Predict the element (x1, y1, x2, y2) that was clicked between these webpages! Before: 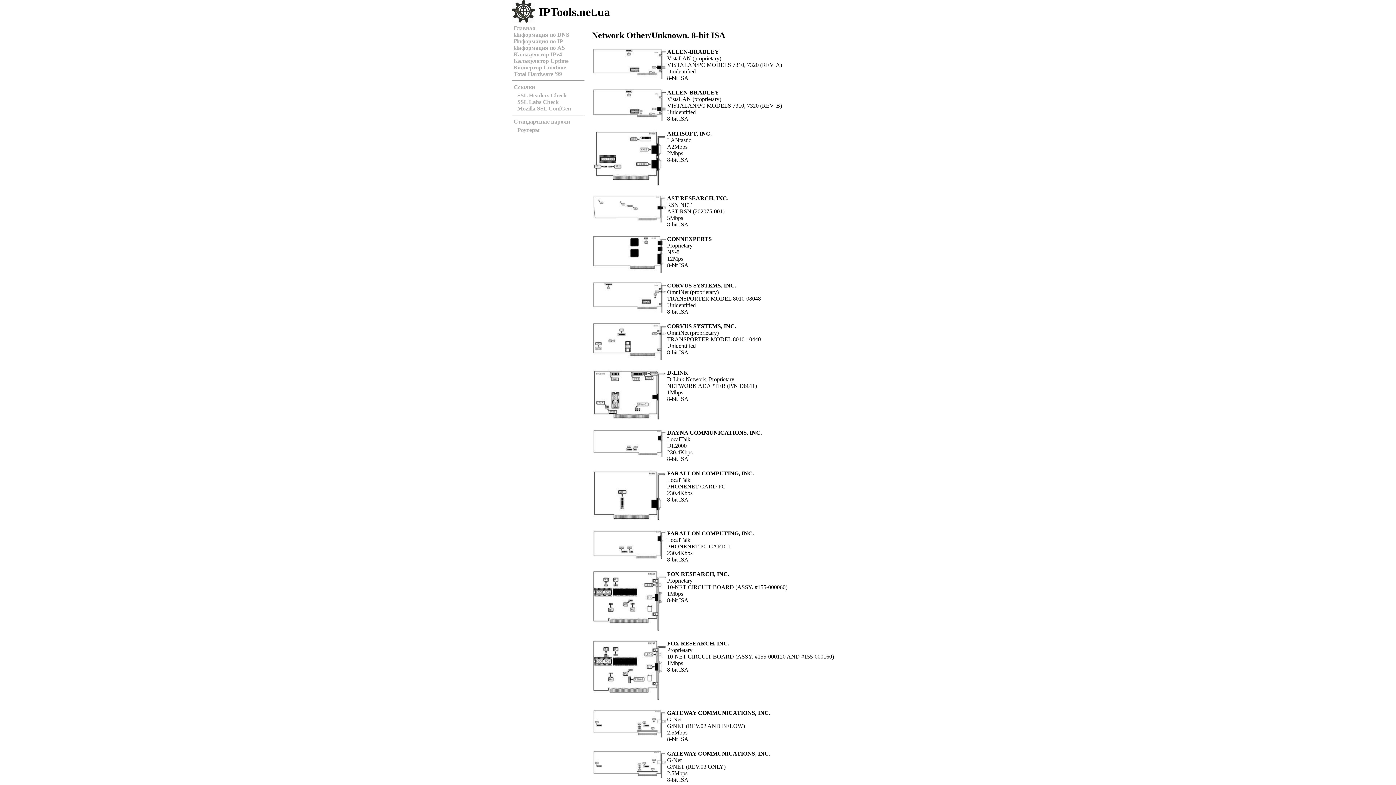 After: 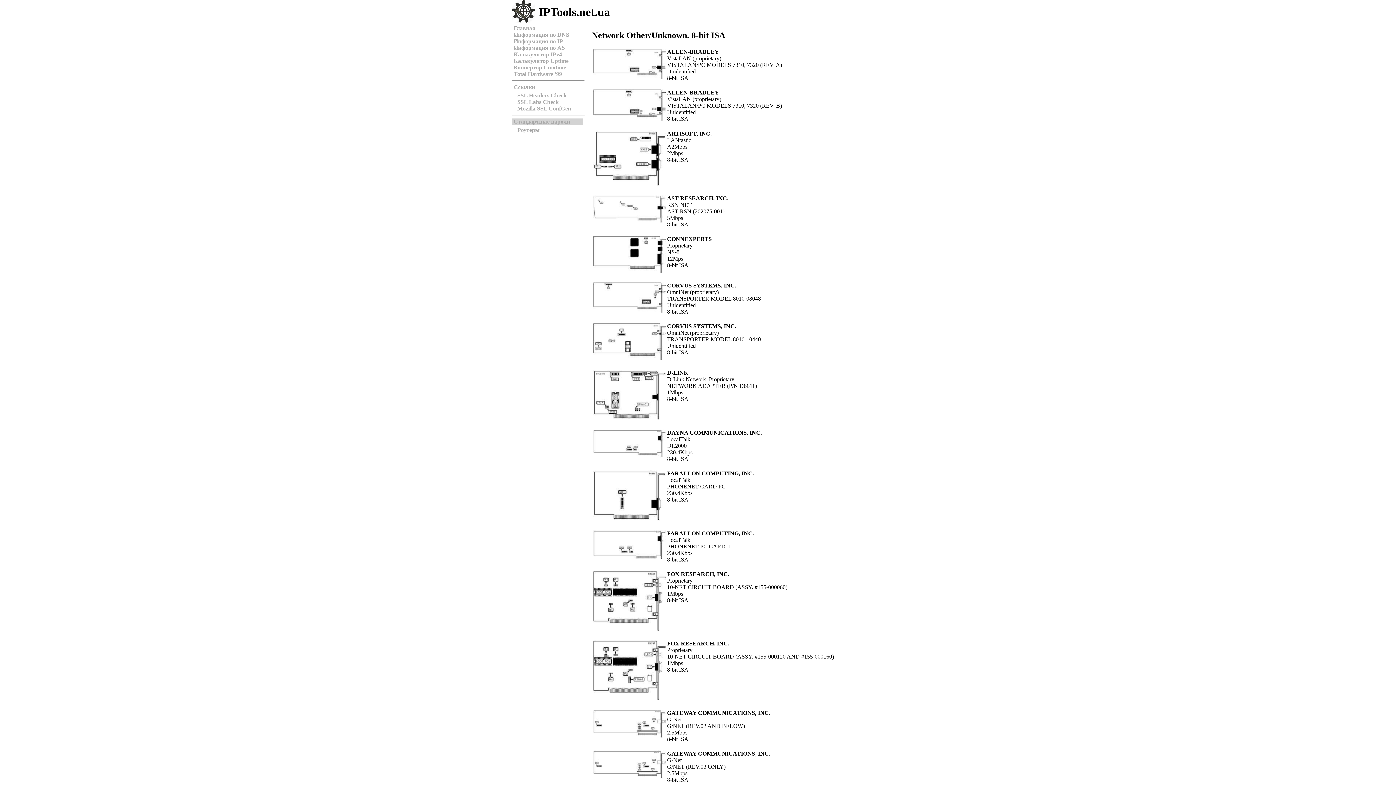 Action: label: Стандартные пароли bbox: (512, 118, 582, 125)